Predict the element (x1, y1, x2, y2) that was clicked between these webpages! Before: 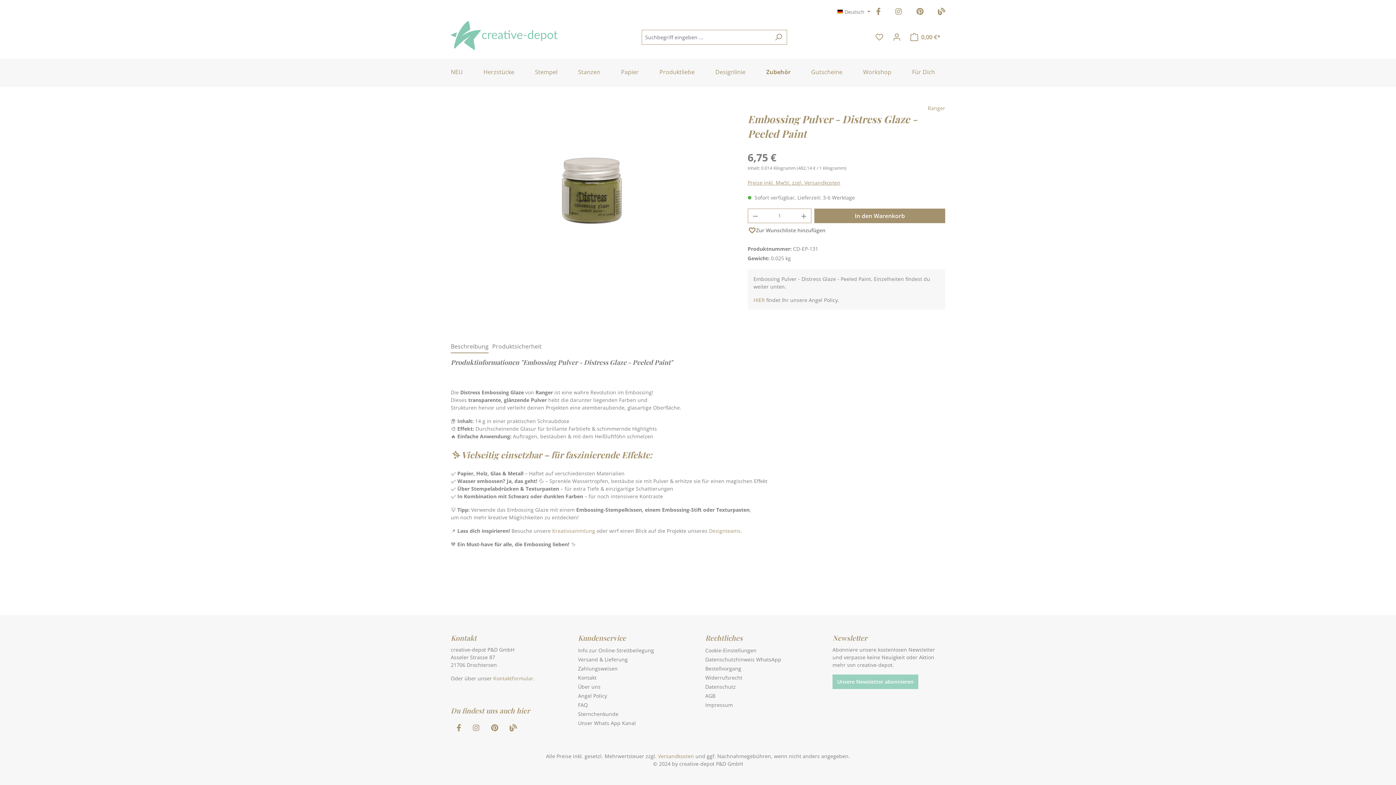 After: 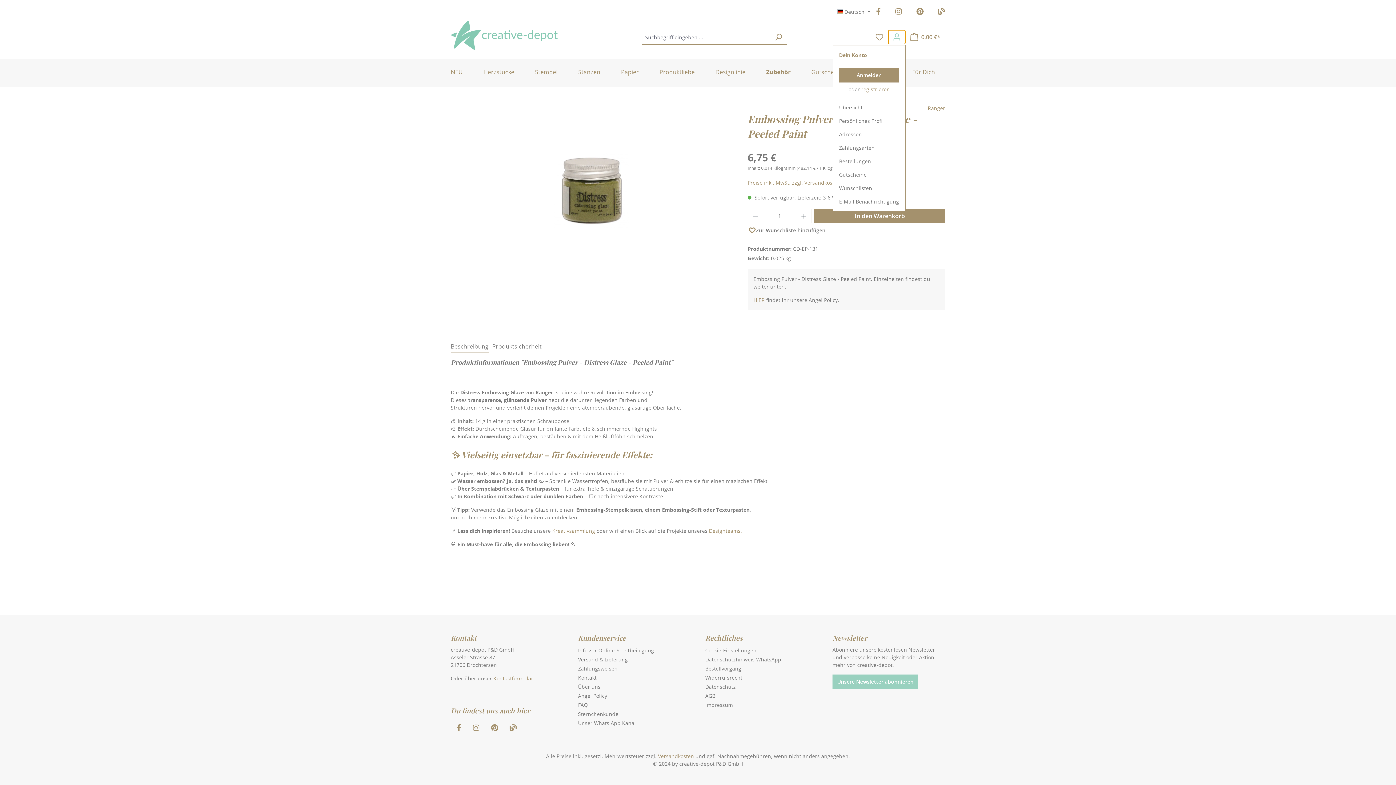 Action: label: Dein Konto bbox: (888, 29, 905, 44)